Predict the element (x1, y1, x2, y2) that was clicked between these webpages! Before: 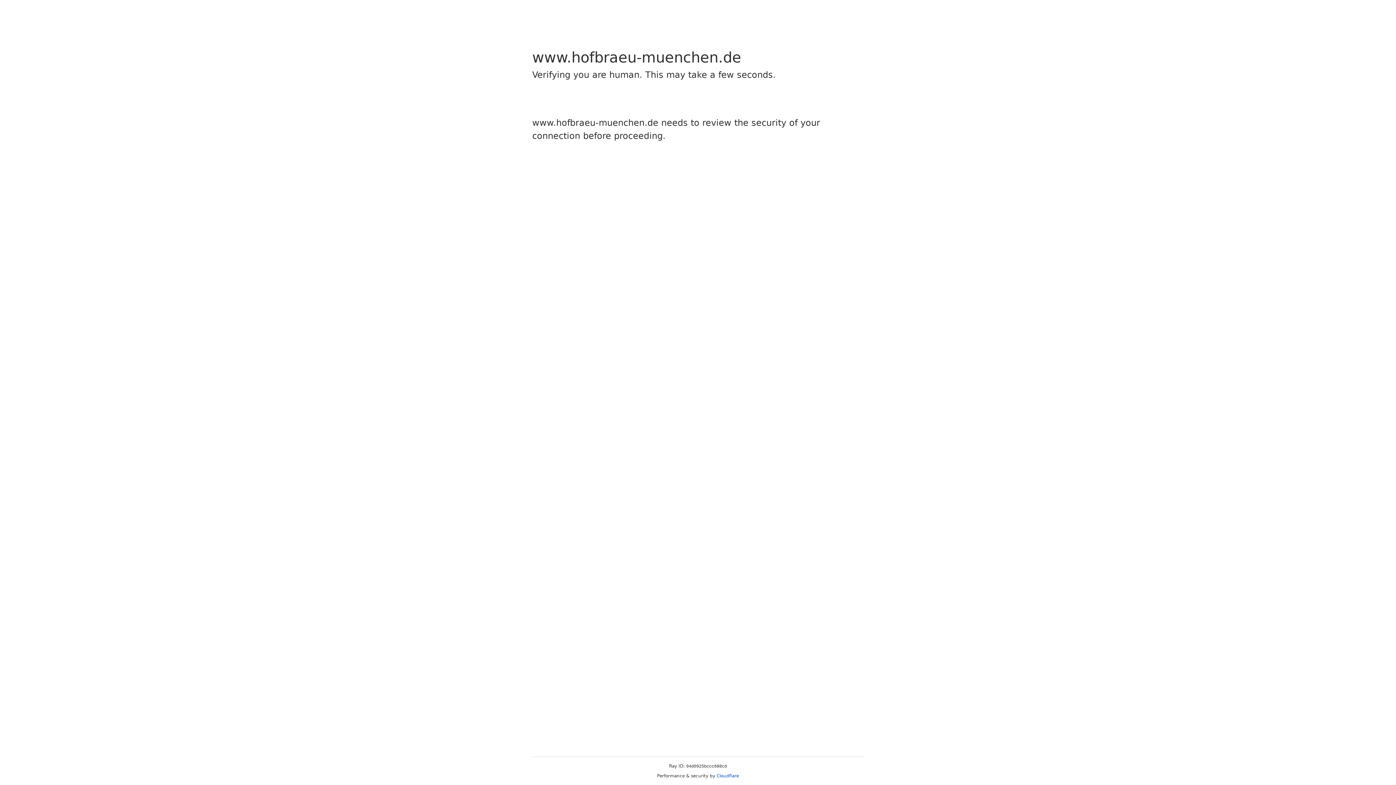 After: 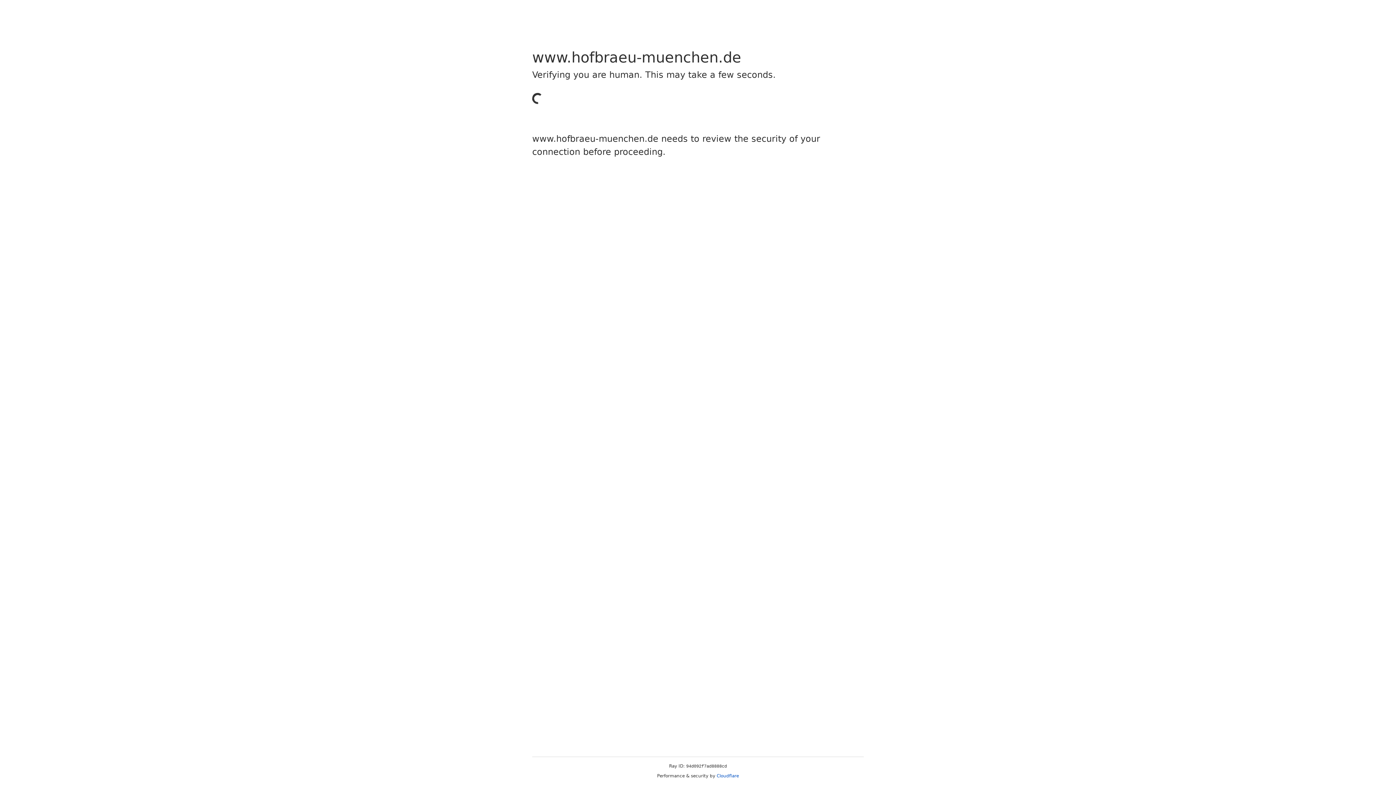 Action: label: Cloudflare bbox: (716, 773, 739, 778)